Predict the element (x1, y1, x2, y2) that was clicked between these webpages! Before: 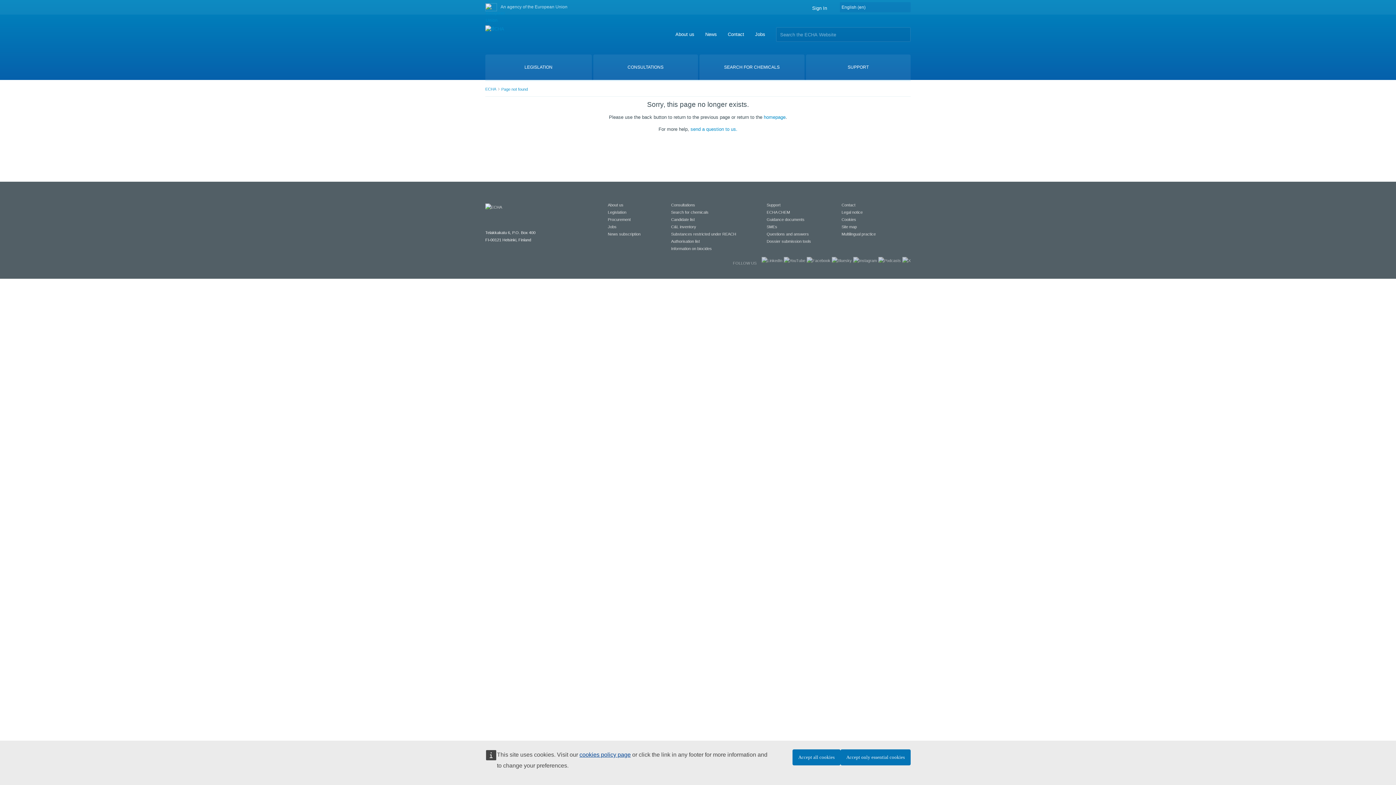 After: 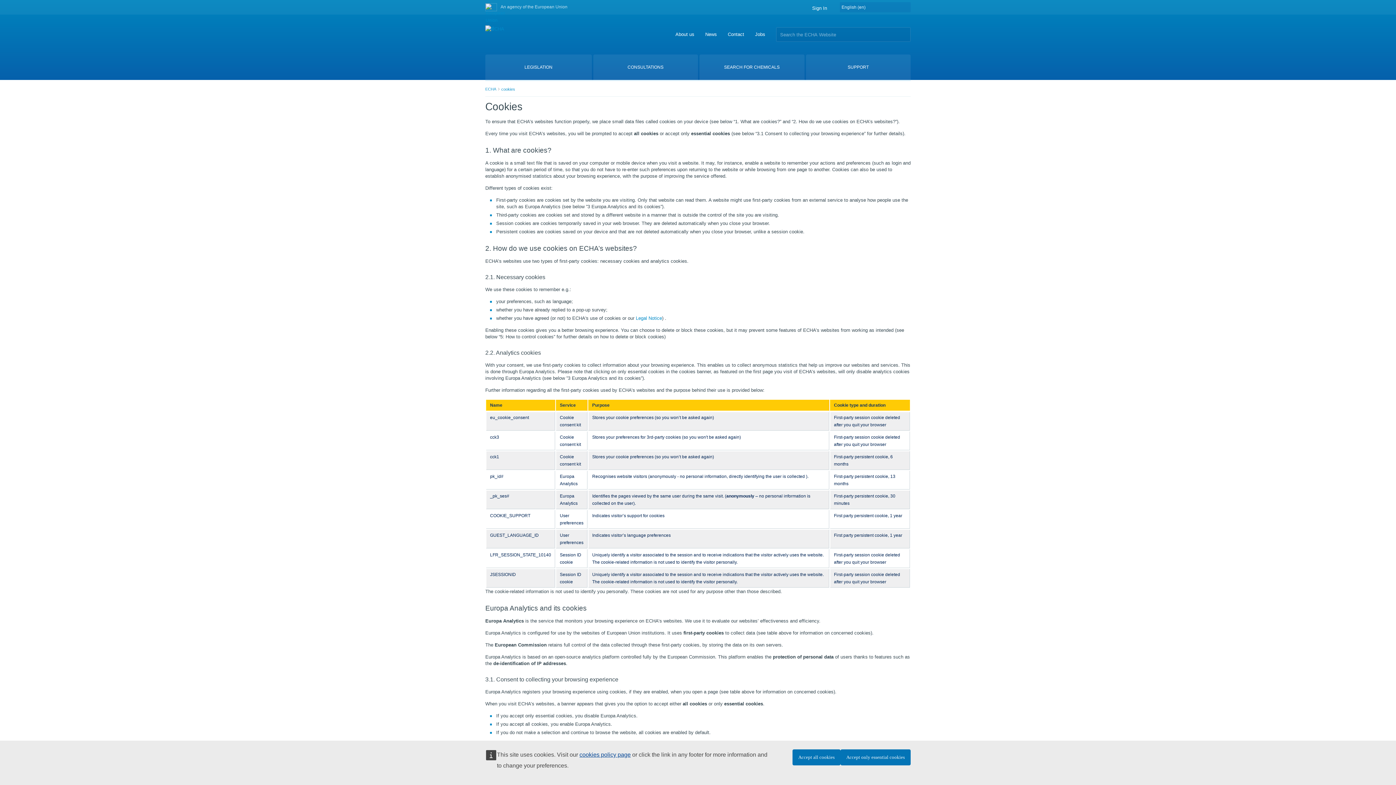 Action: label: cookies policy page bbox: (579, 752, 630, 758)